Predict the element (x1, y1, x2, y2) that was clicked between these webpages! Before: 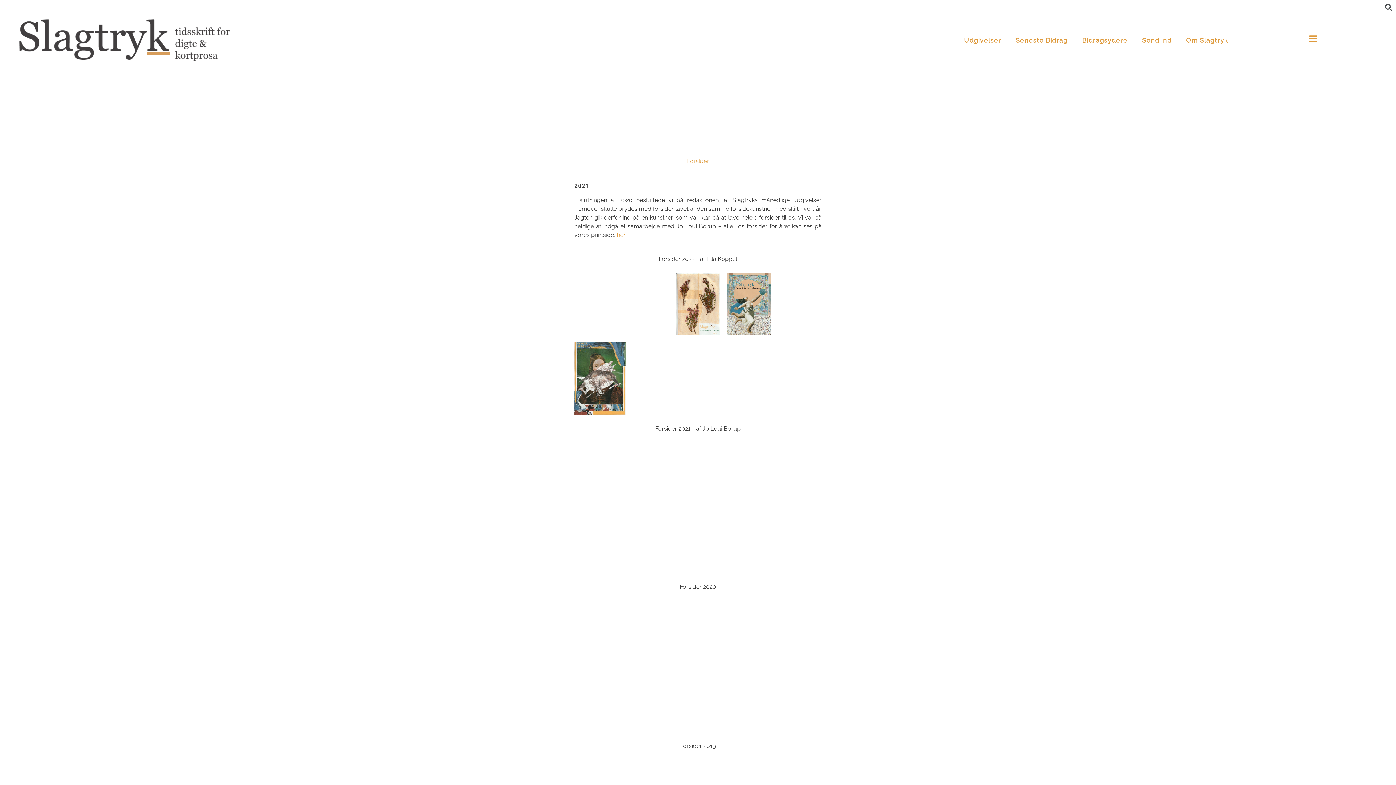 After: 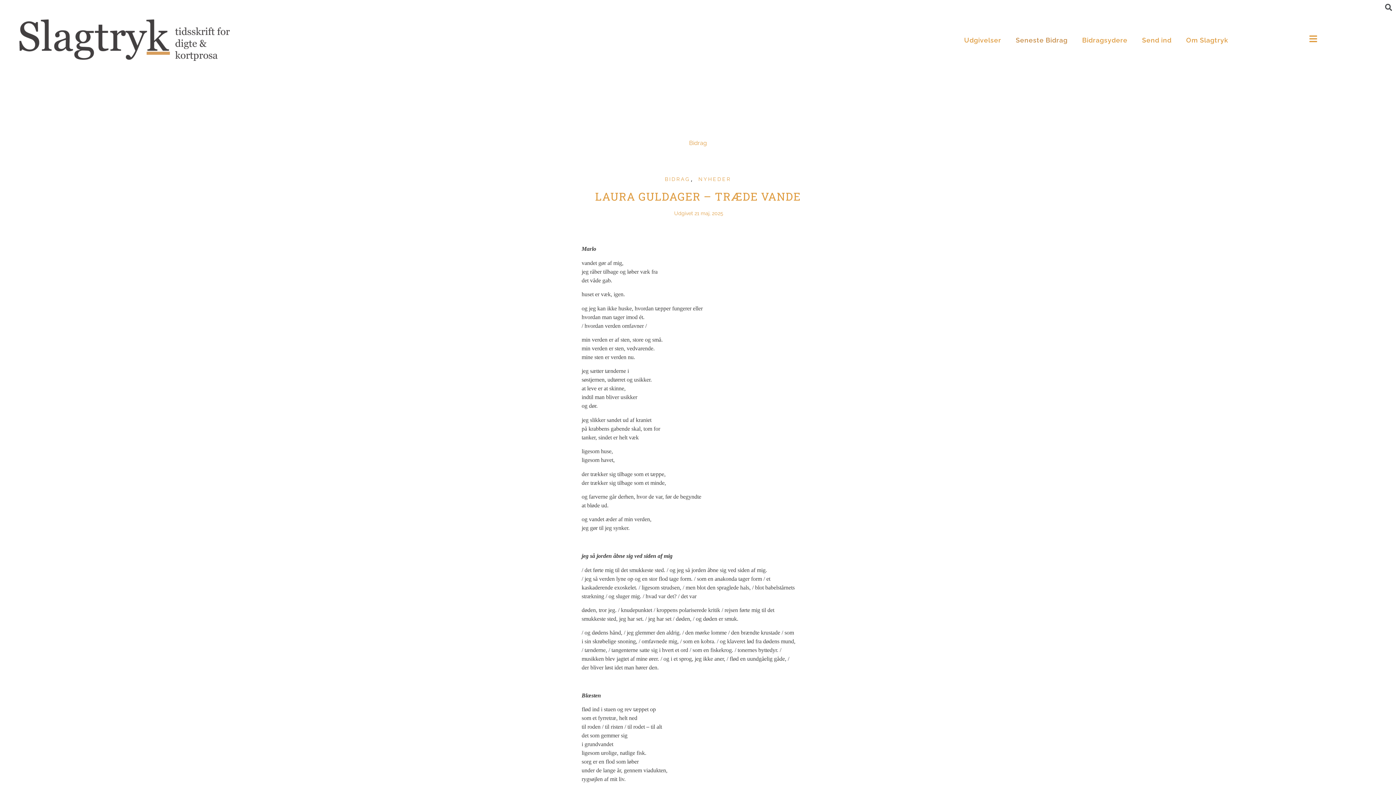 Action: label: Seneste Bidrag bbox: (1008, 31, 1075, 48)